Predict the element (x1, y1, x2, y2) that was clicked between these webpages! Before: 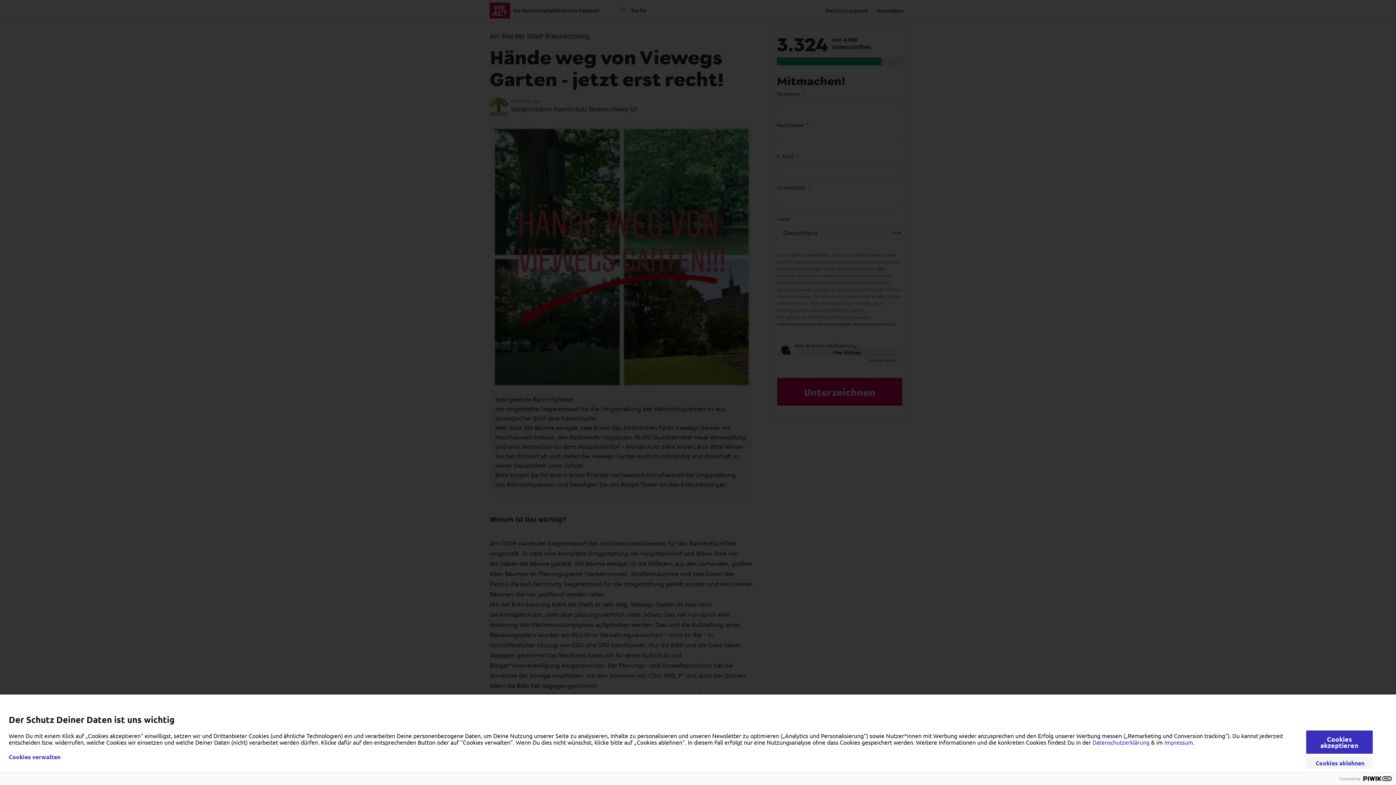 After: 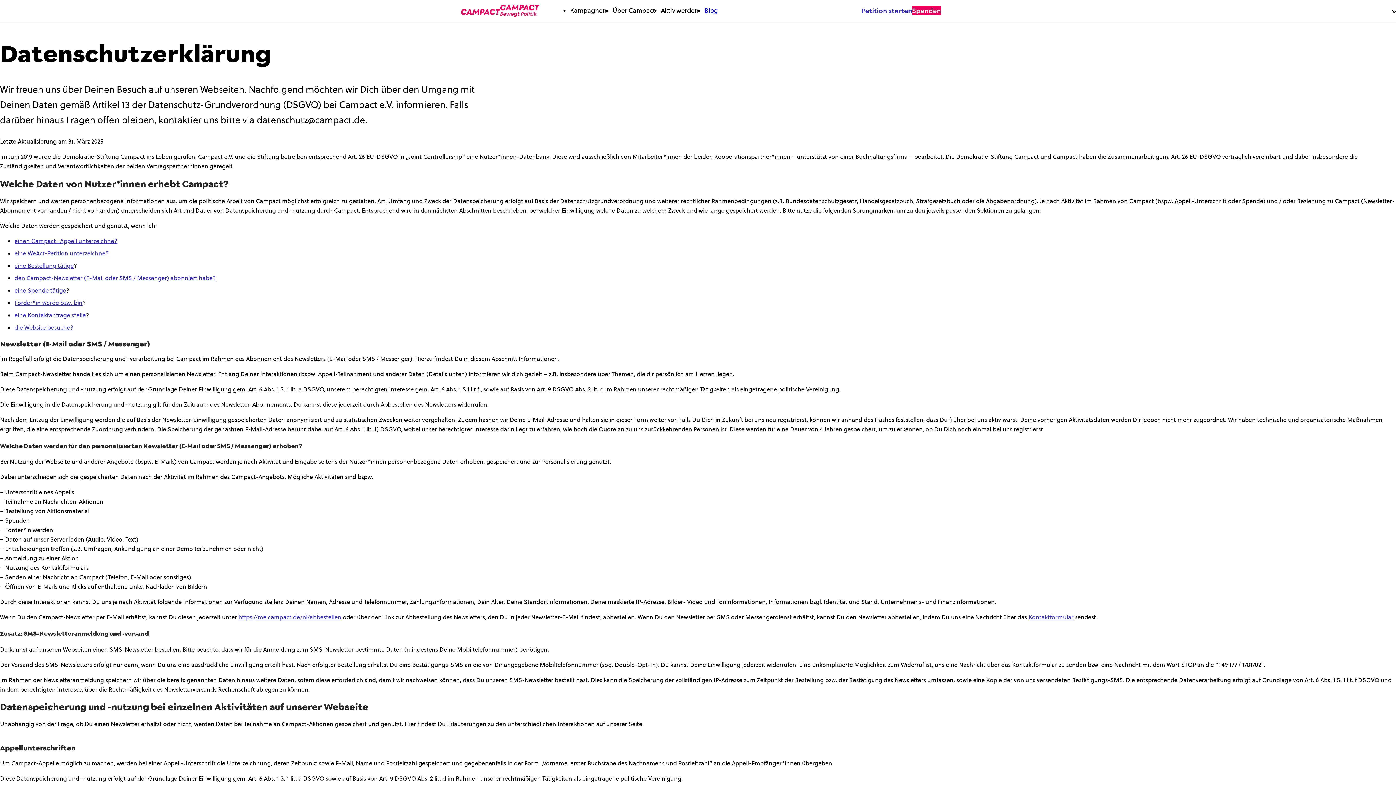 Action: label: Datenschutzerklärung bbox: (1092, 738, 1149, 746)